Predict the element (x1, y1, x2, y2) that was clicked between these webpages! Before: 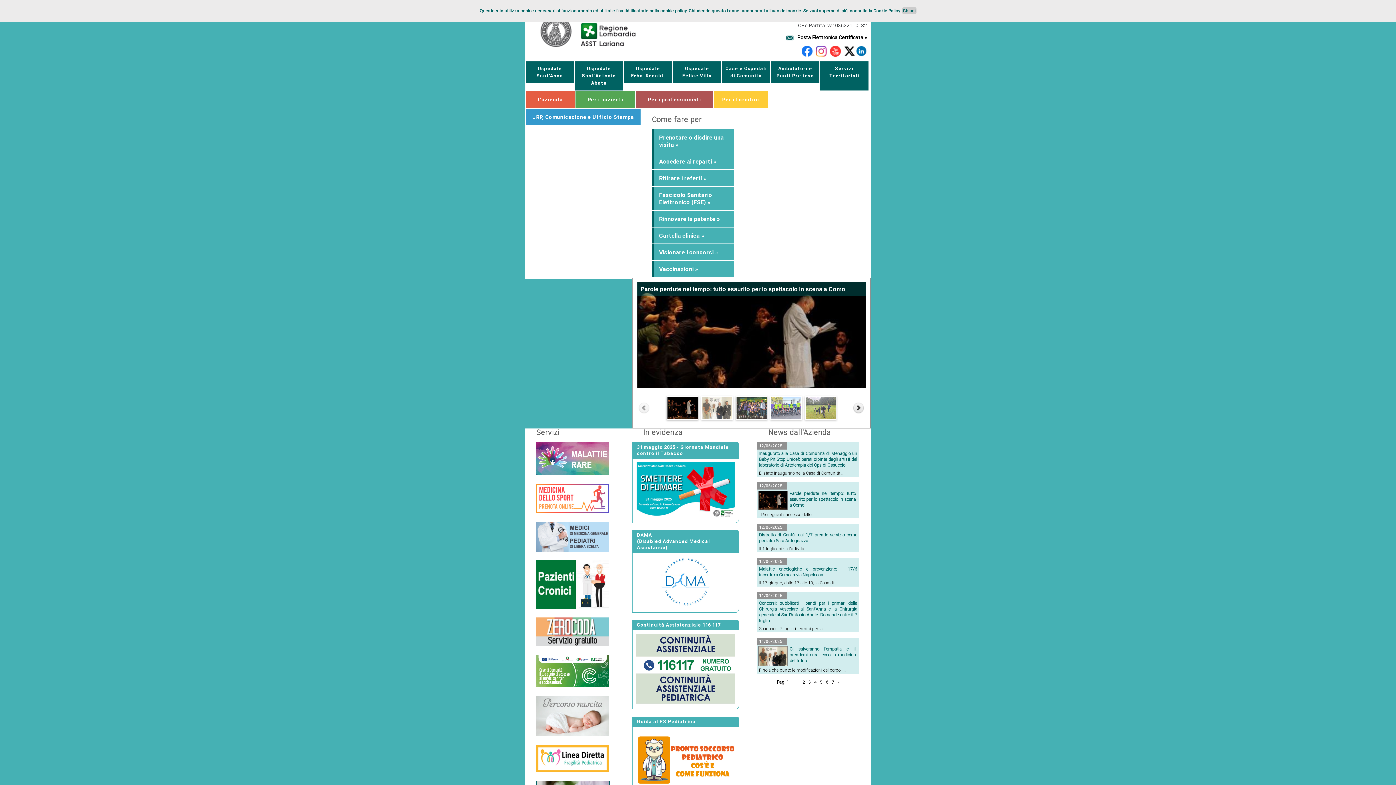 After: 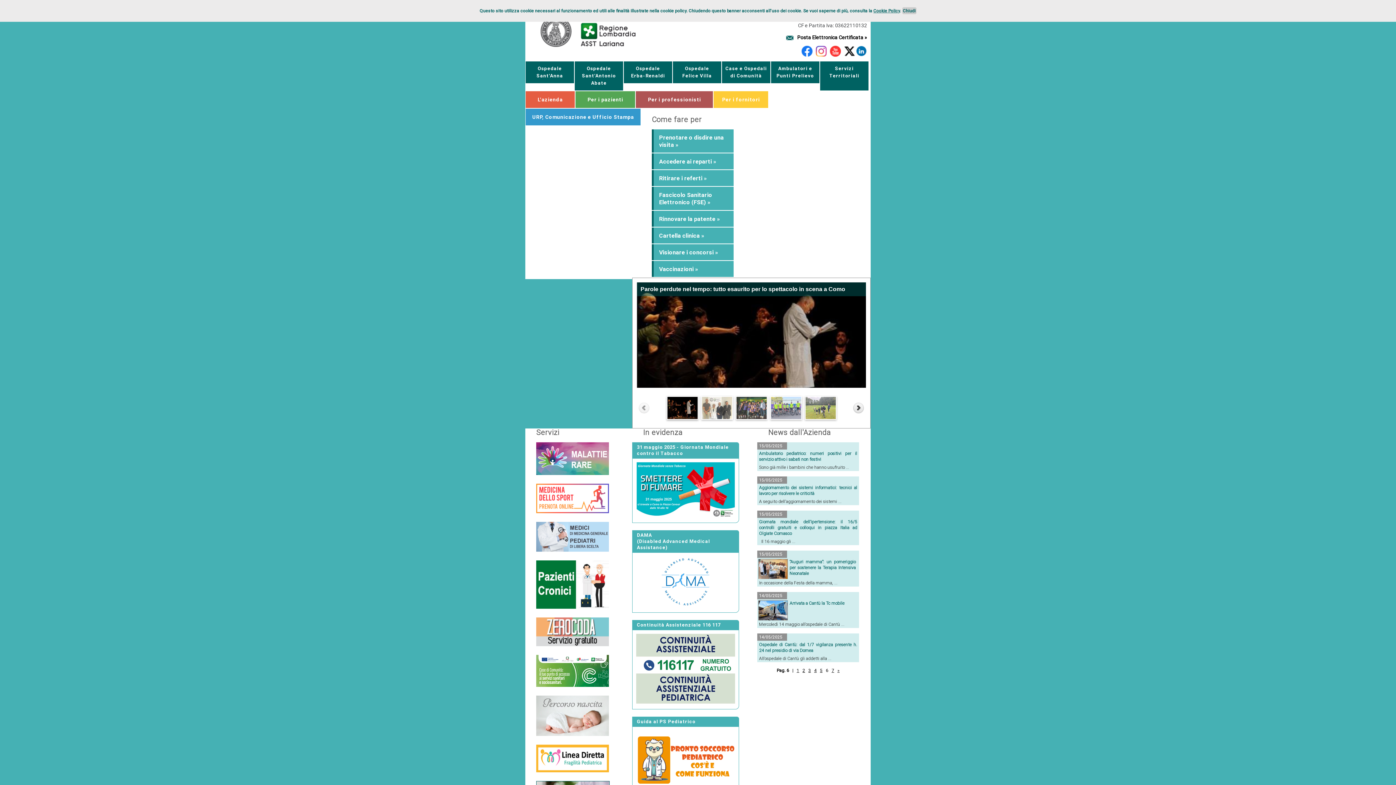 Action: bbox: (826, 679, 828, 685) label: 6